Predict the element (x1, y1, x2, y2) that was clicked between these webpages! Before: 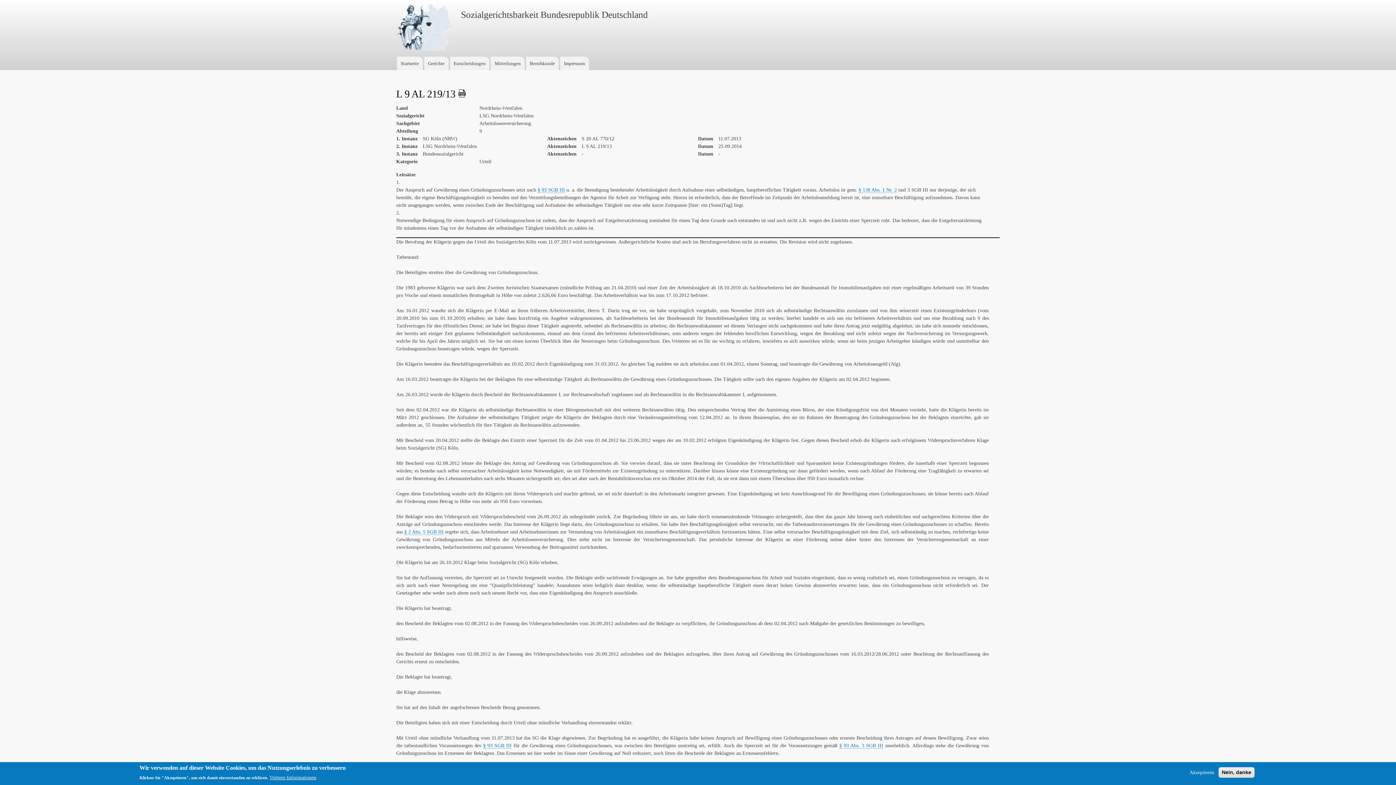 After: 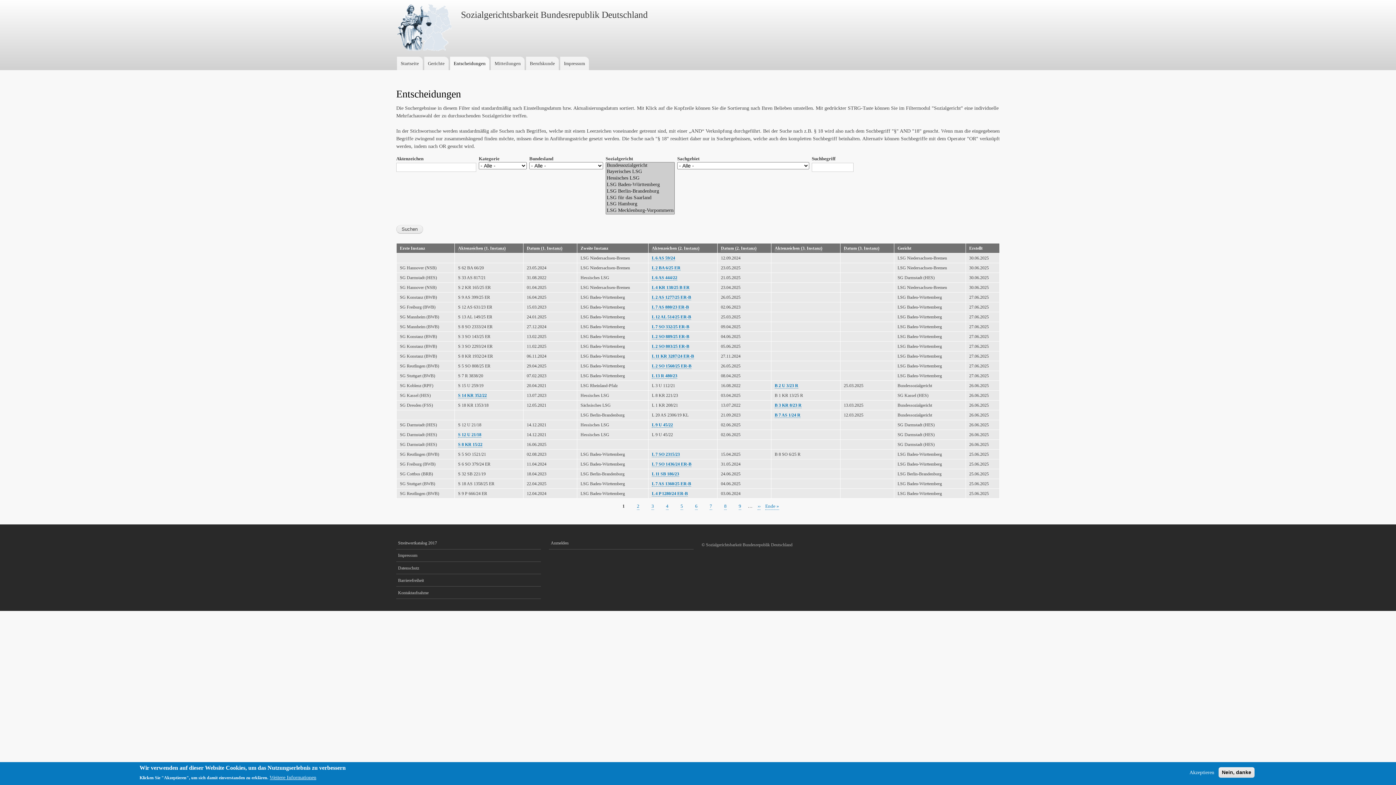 Action: bbox: (450, 56, 489, 70) label: Entscheidungen